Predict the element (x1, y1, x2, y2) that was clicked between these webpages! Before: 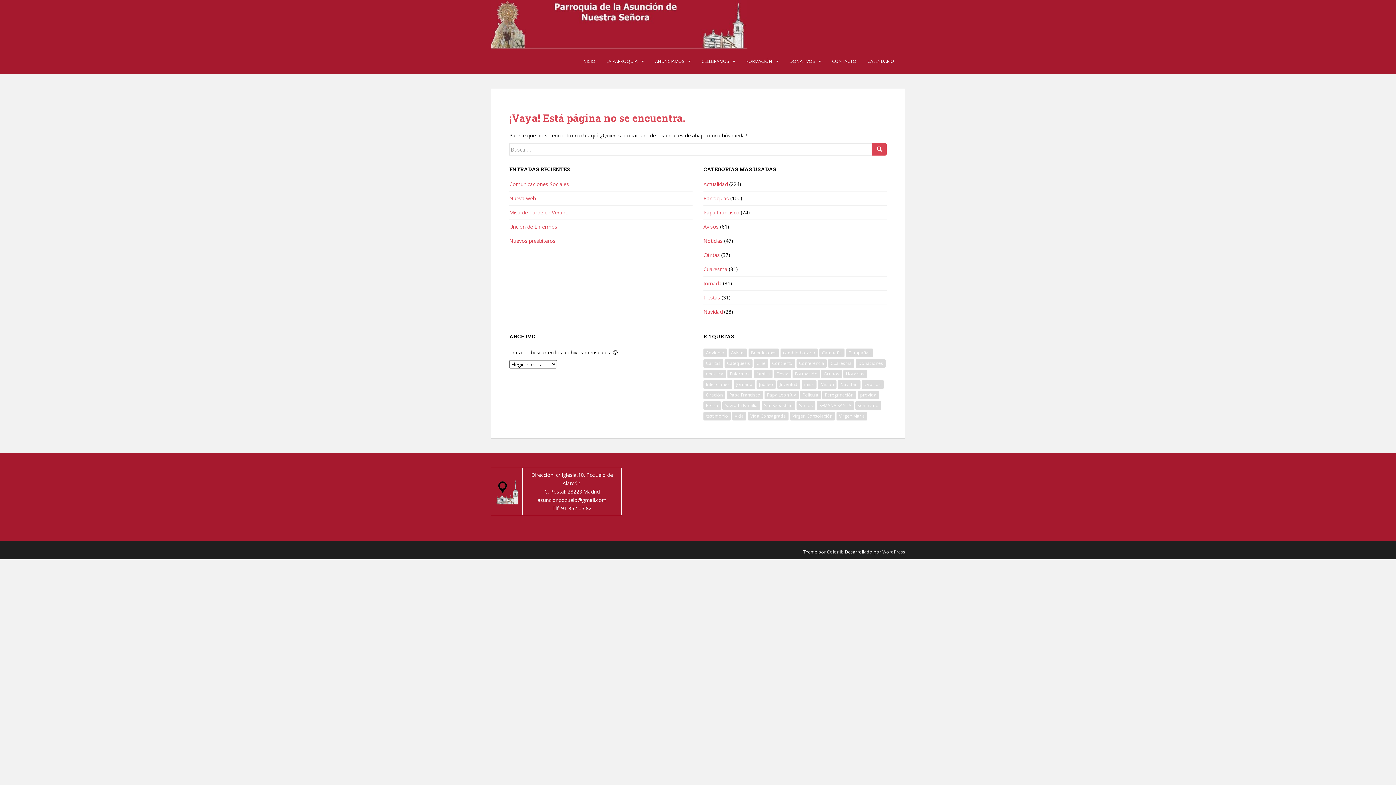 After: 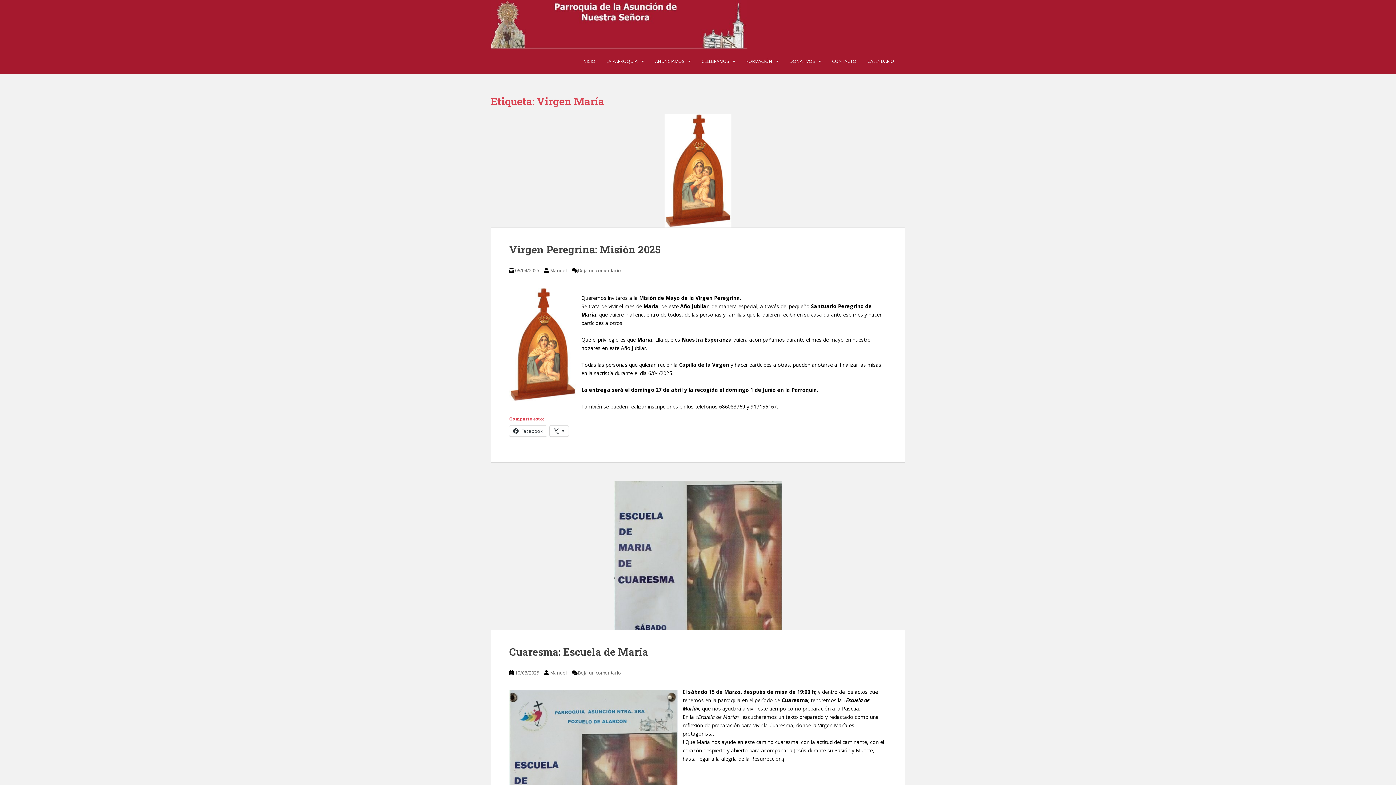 Action: bbox: (836, 412, 867, 420) label: Virgen María (3 elementos)